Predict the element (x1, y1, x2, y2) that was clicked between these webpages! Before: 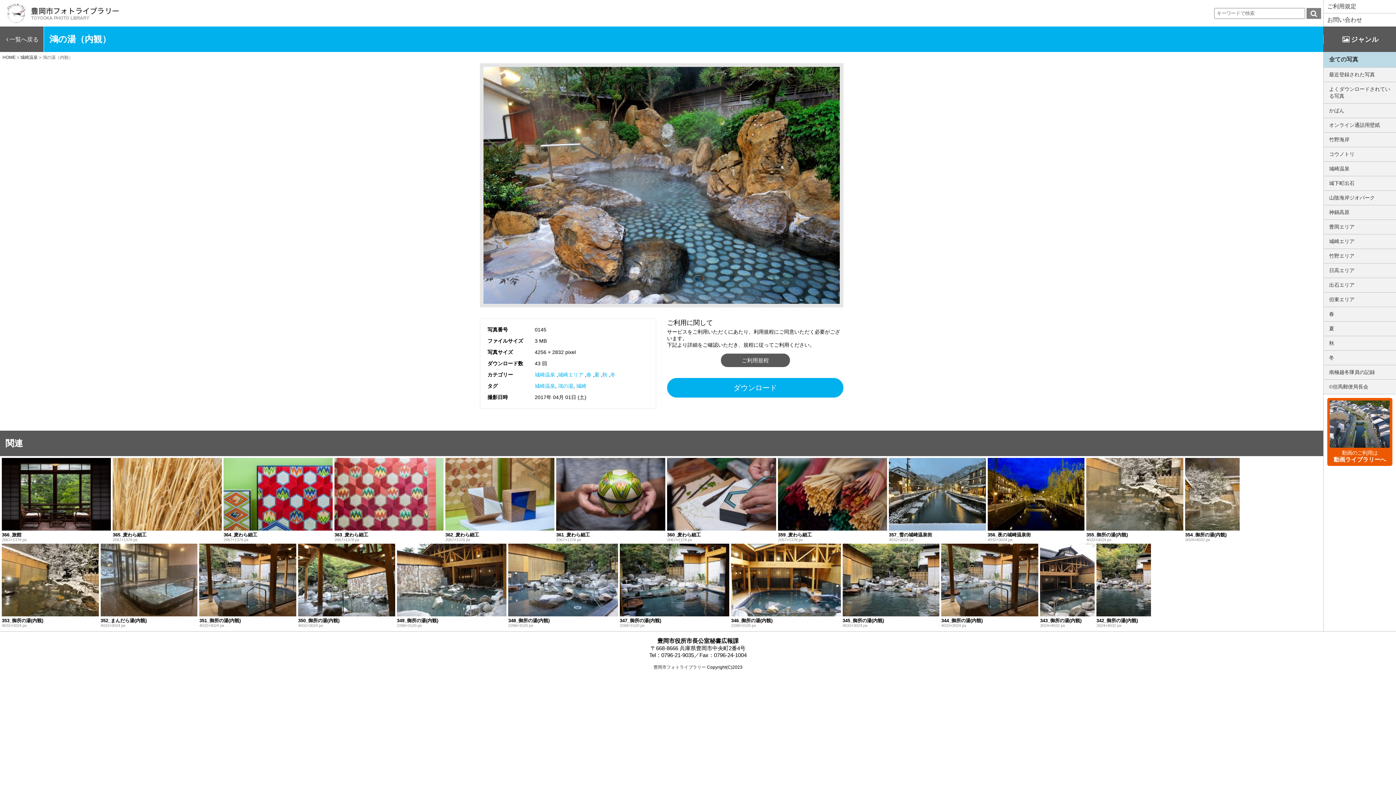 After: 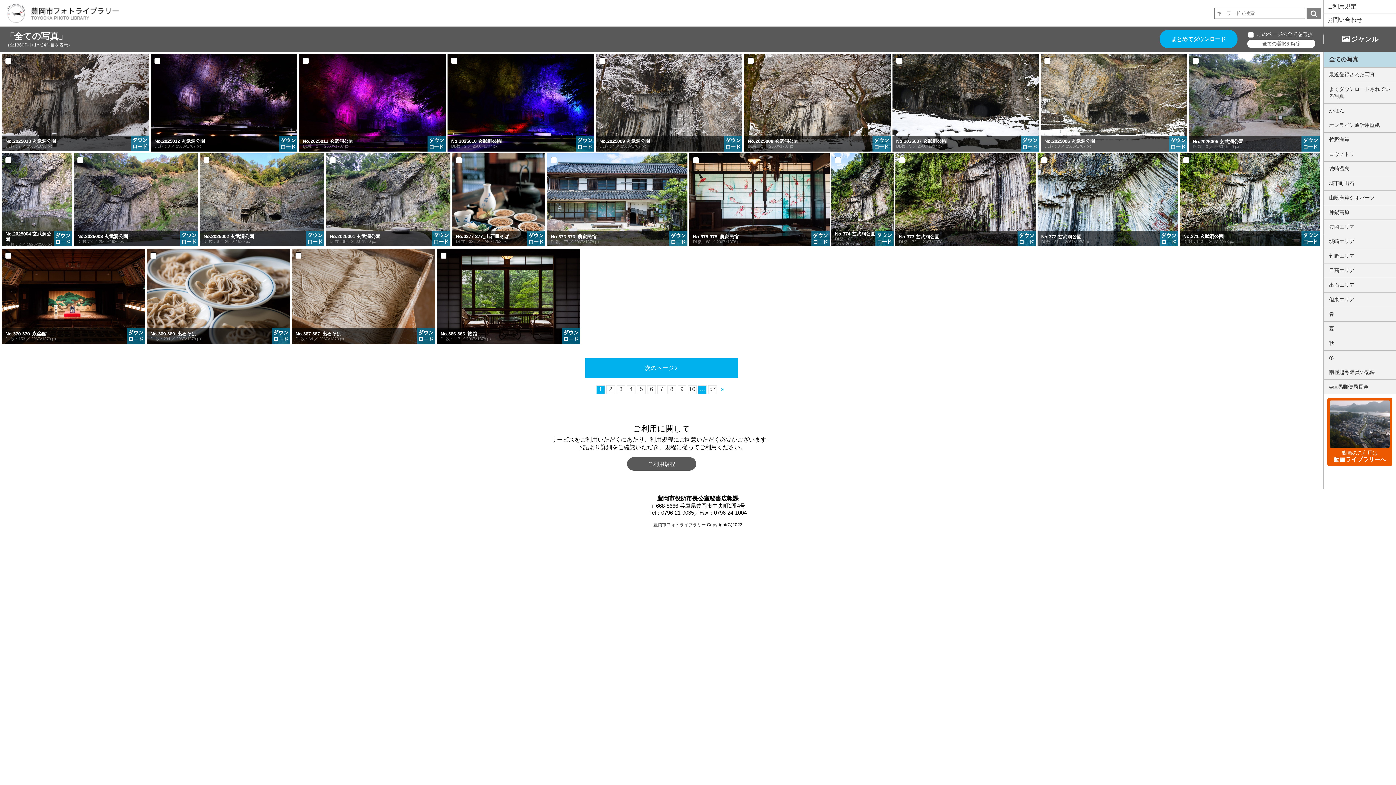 Action: label: 一覧へ戻る bbox: (5, 36, 38, 42)